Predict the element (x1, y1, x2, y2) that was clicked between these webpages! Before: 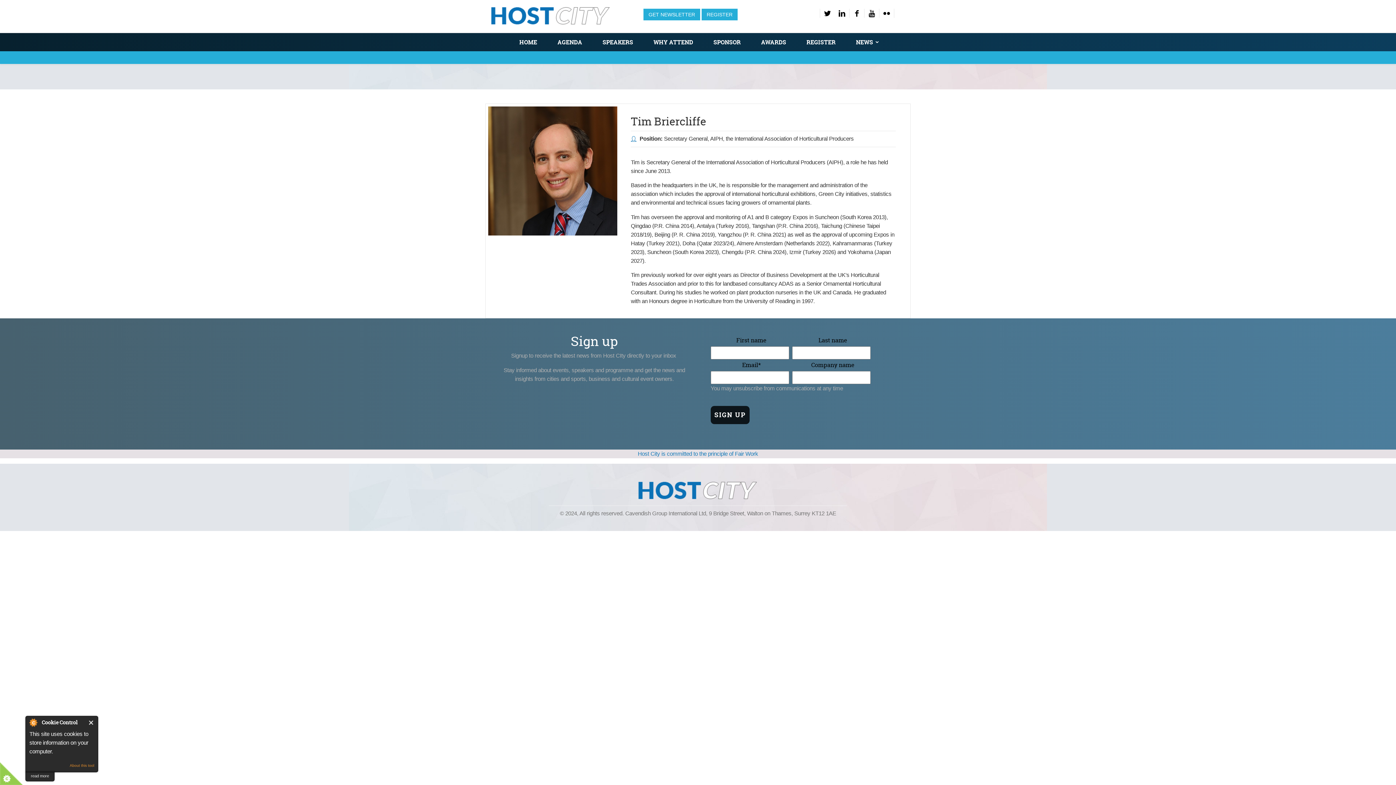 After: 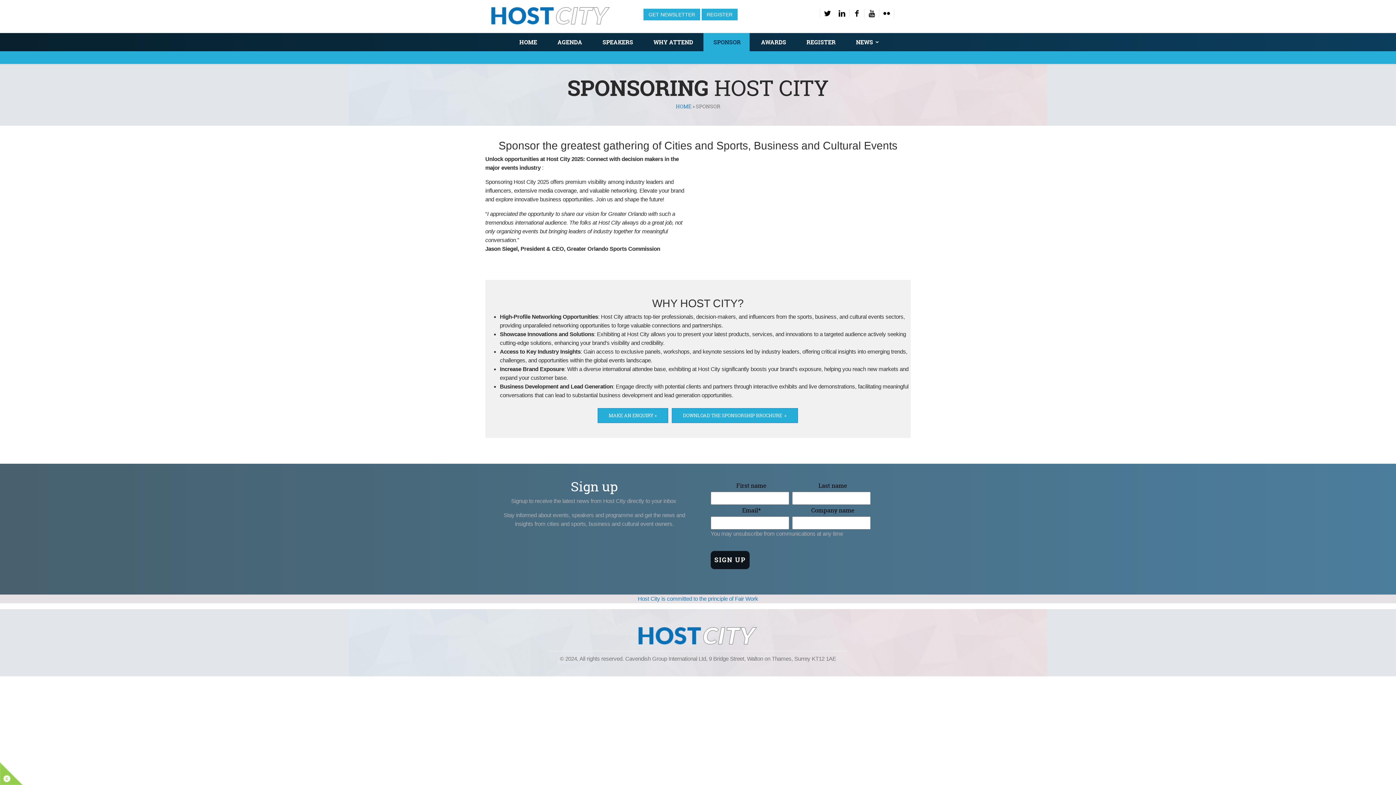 Action: label: SPONSOR bbox: (703, 33, 749, 51)